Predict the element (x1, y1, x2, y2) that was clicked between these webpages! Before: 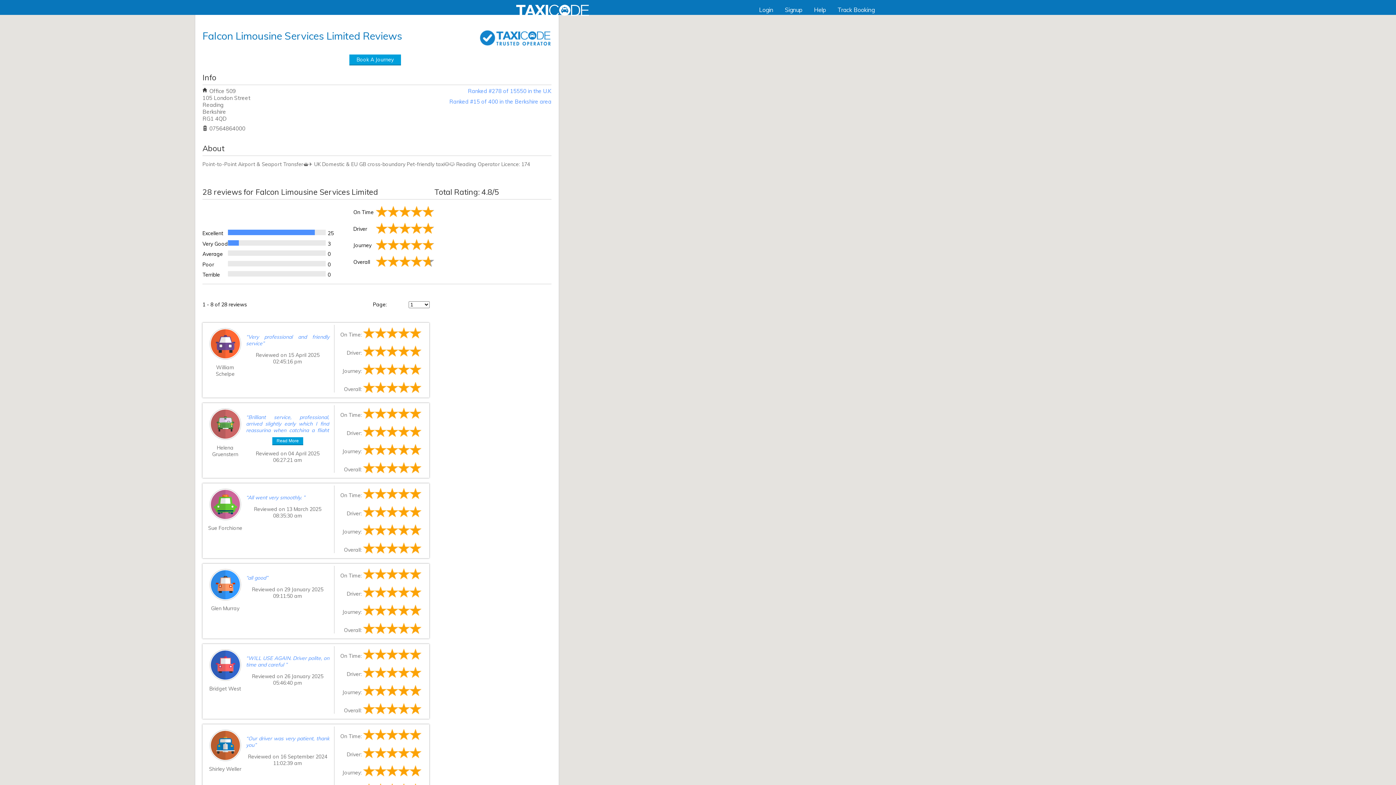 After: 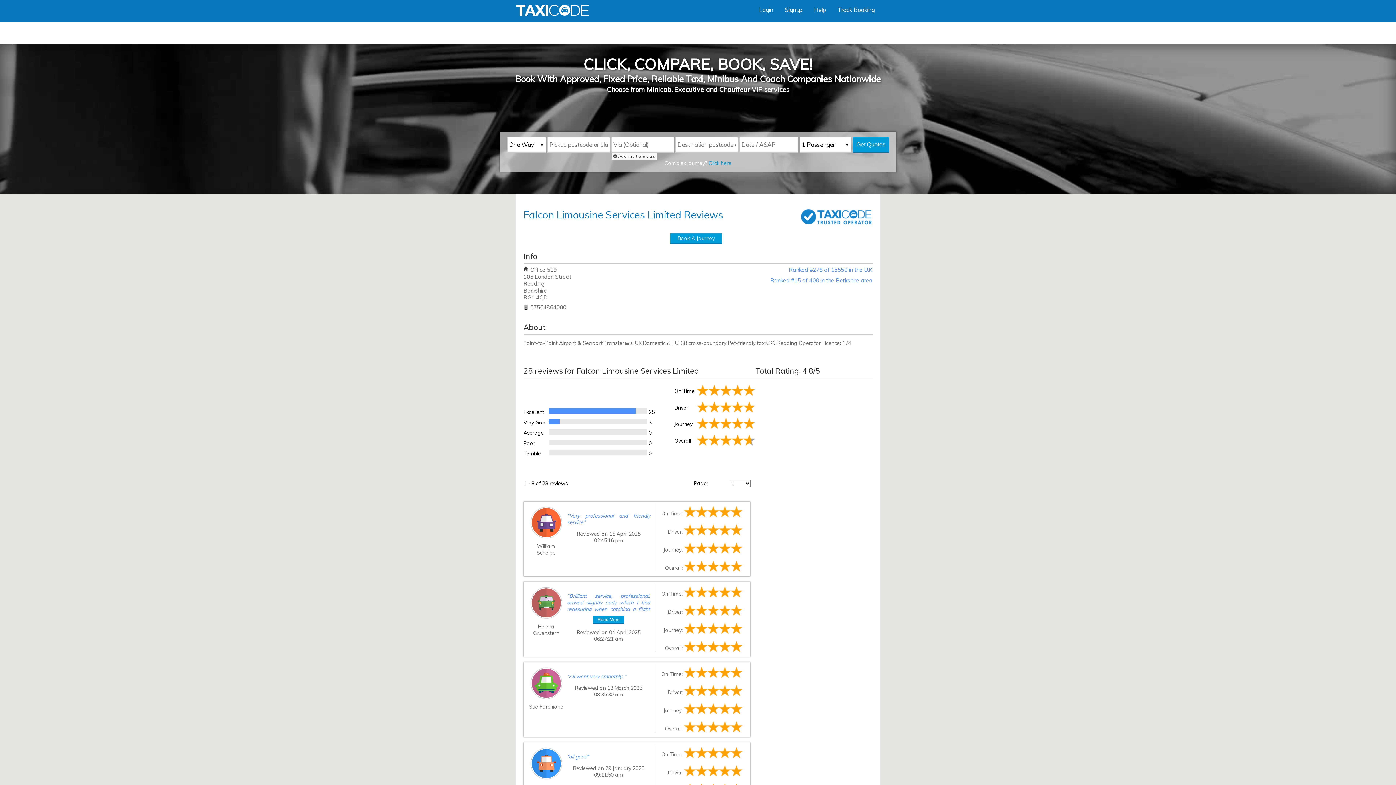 Action: label: Book A Journey bbox: (349, 54, 401, 65)